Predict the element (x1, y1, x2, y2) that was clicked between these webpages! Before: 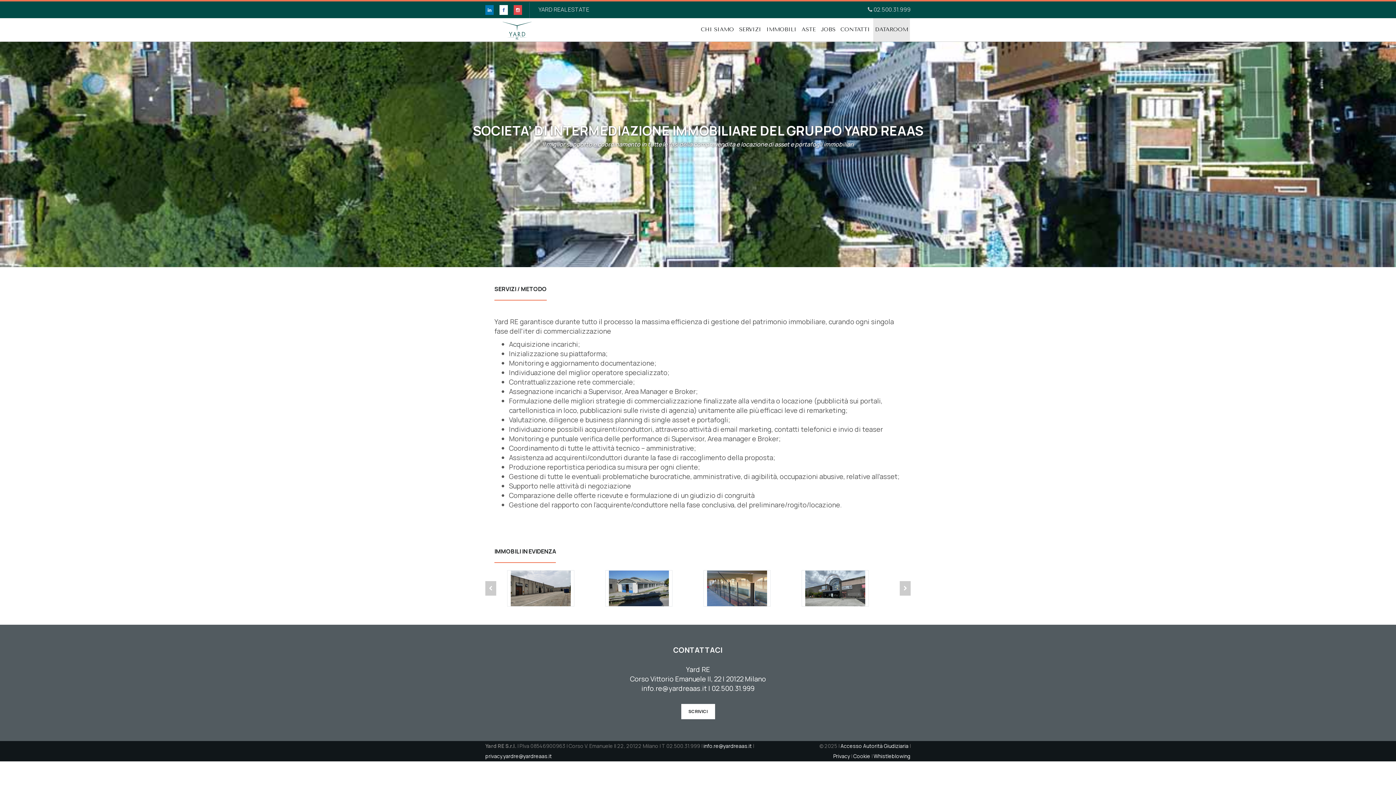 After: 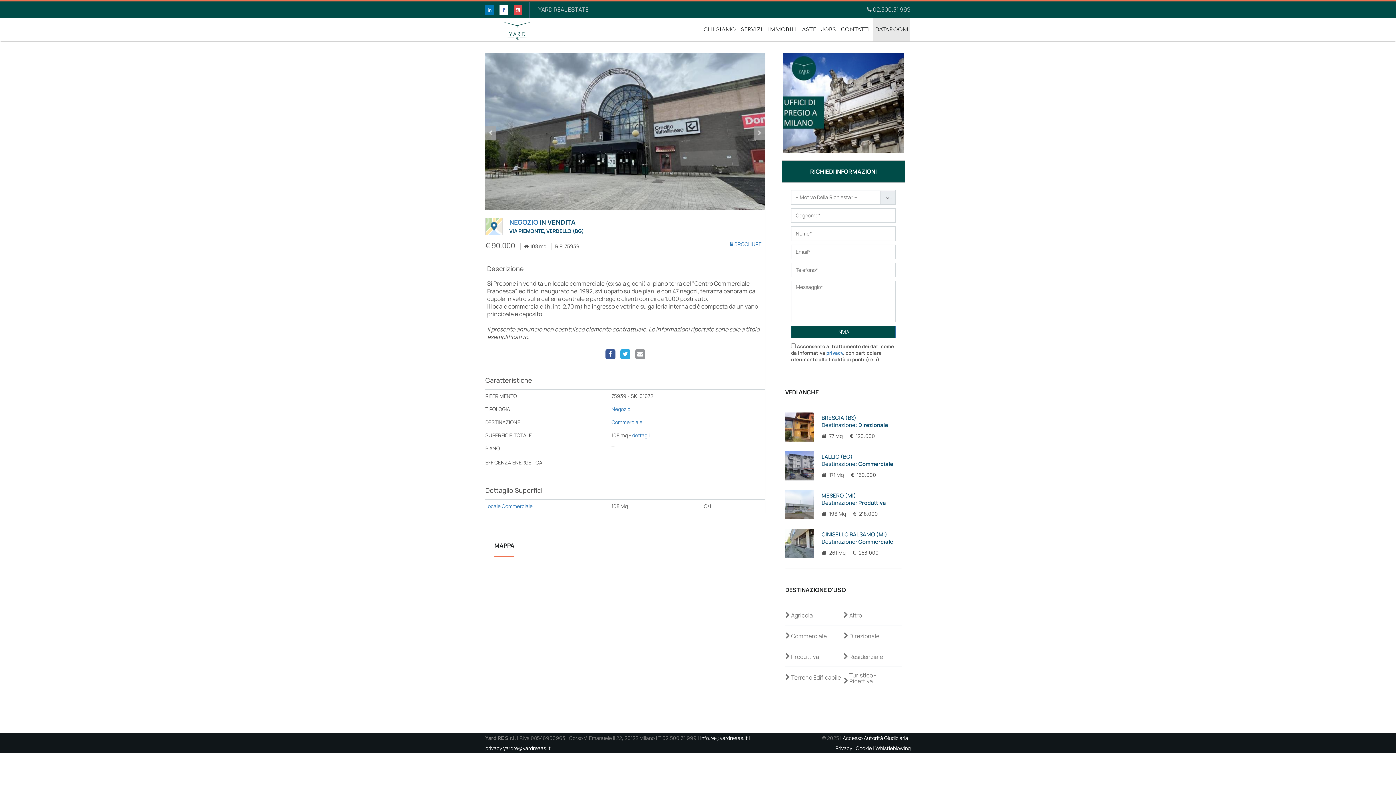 Action: bbox: (802, 570, 868, 606)